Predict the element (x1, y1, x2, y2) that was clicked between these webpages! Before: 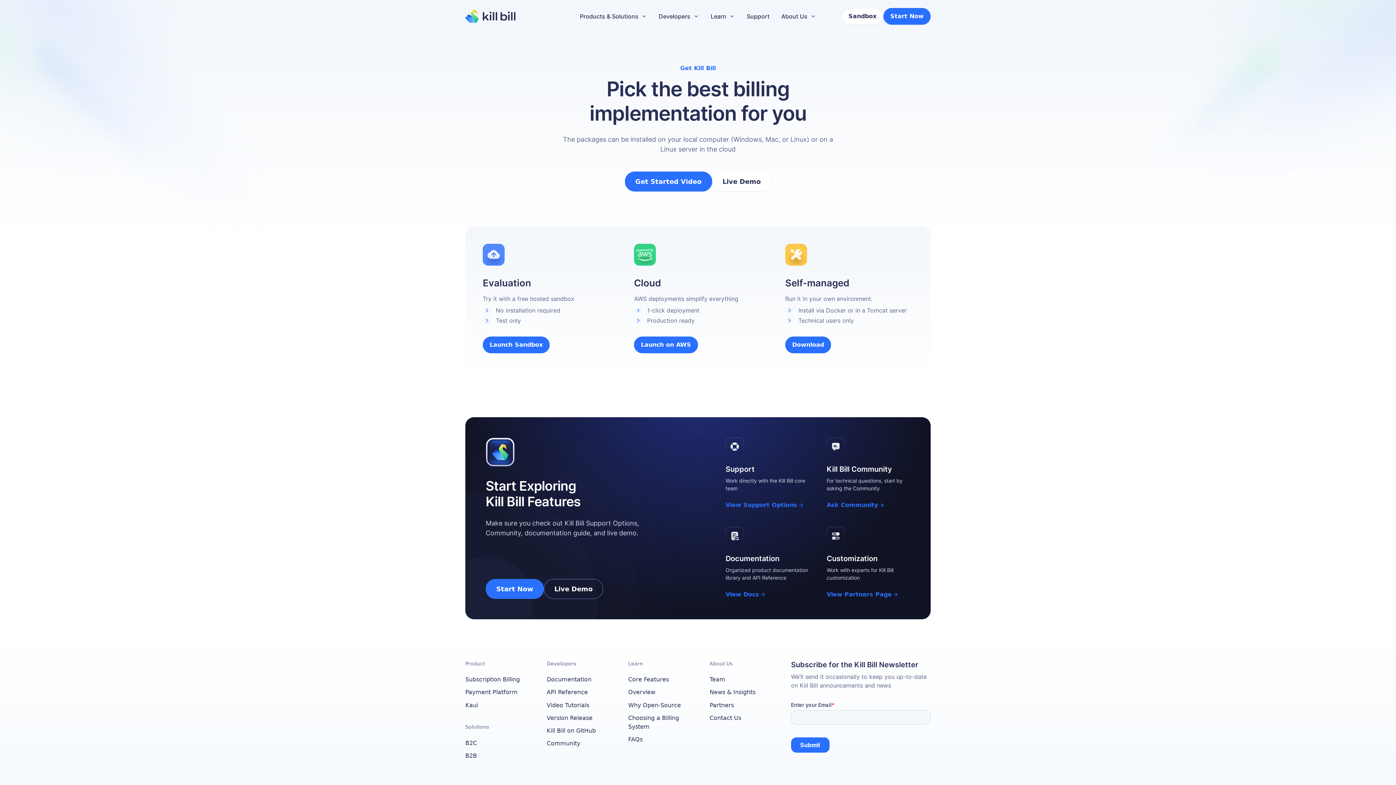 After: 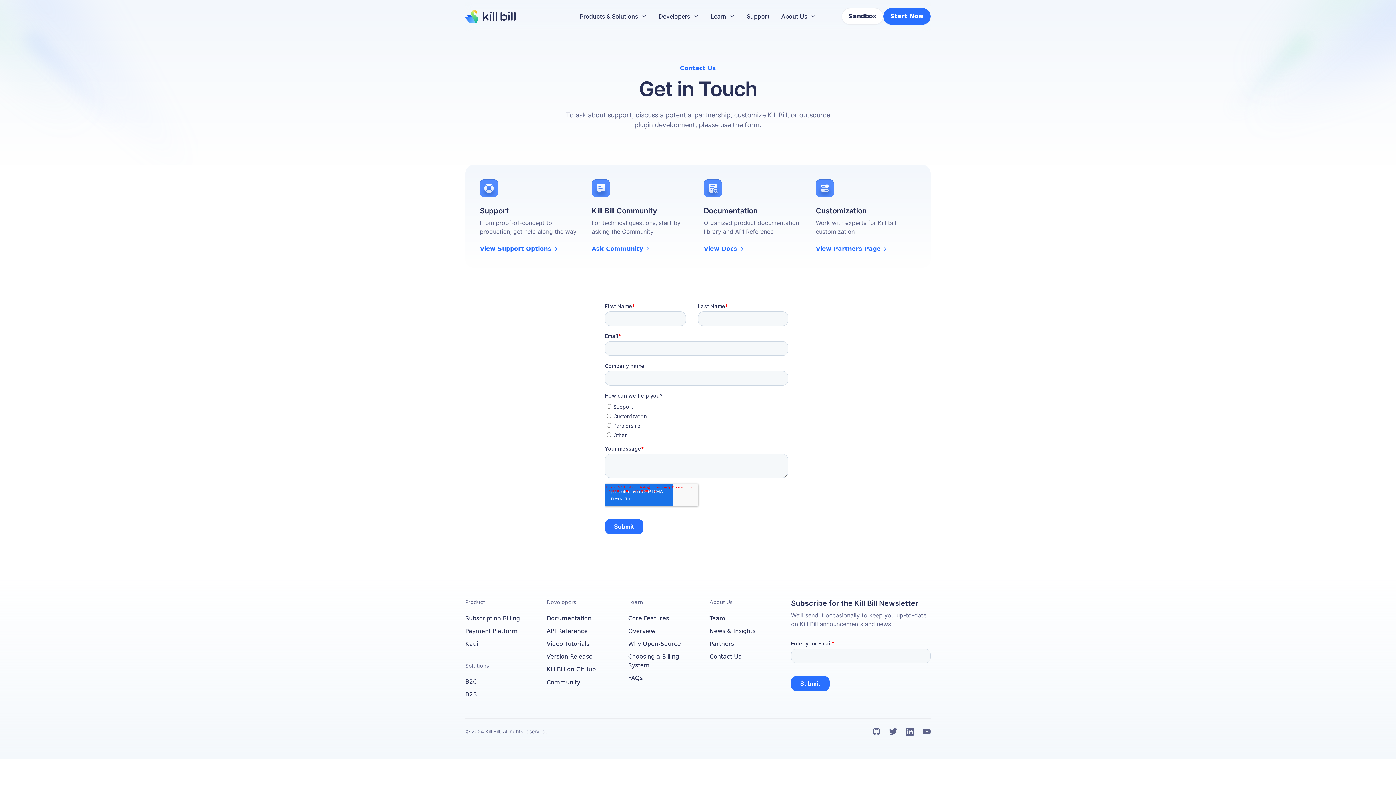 Action: label: Contact Us bbox: (709, 712, 741, 724)